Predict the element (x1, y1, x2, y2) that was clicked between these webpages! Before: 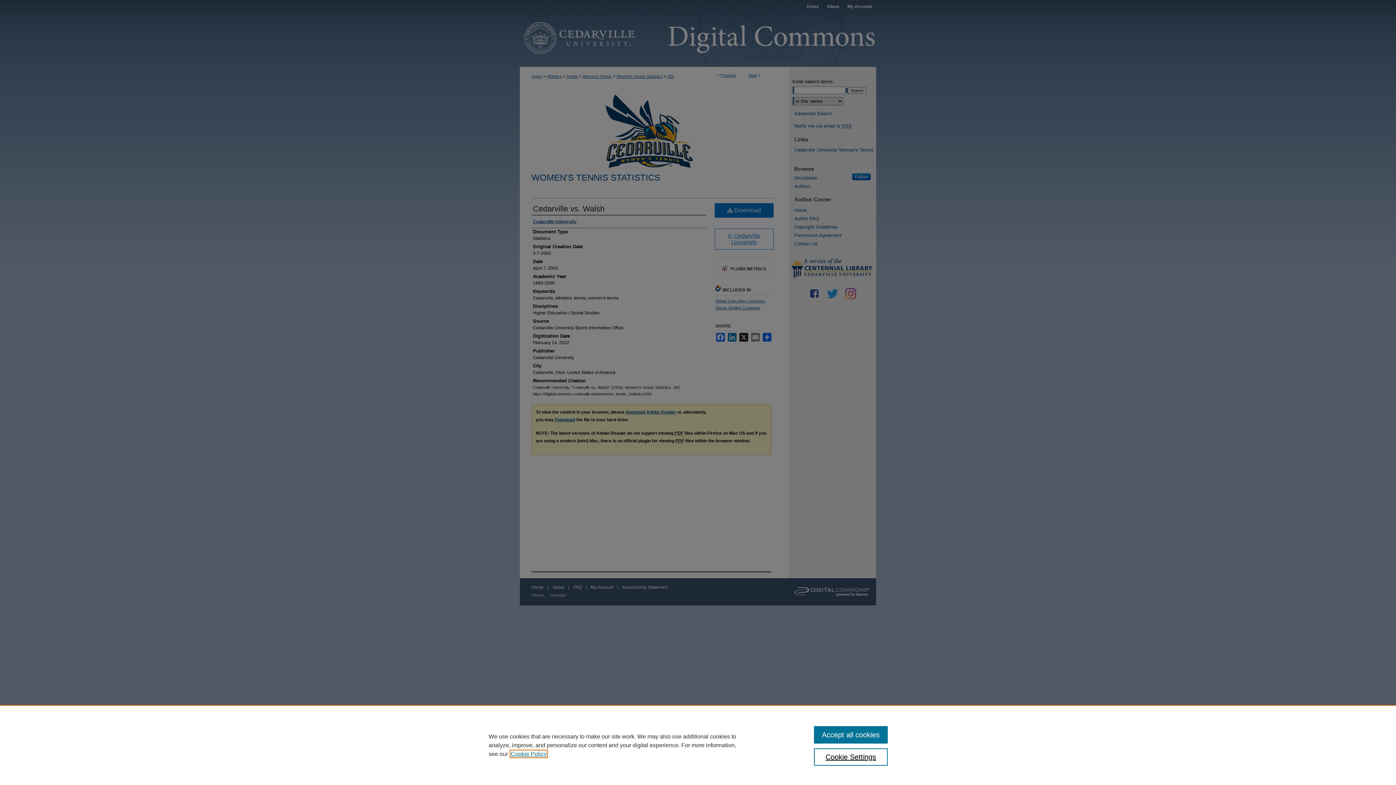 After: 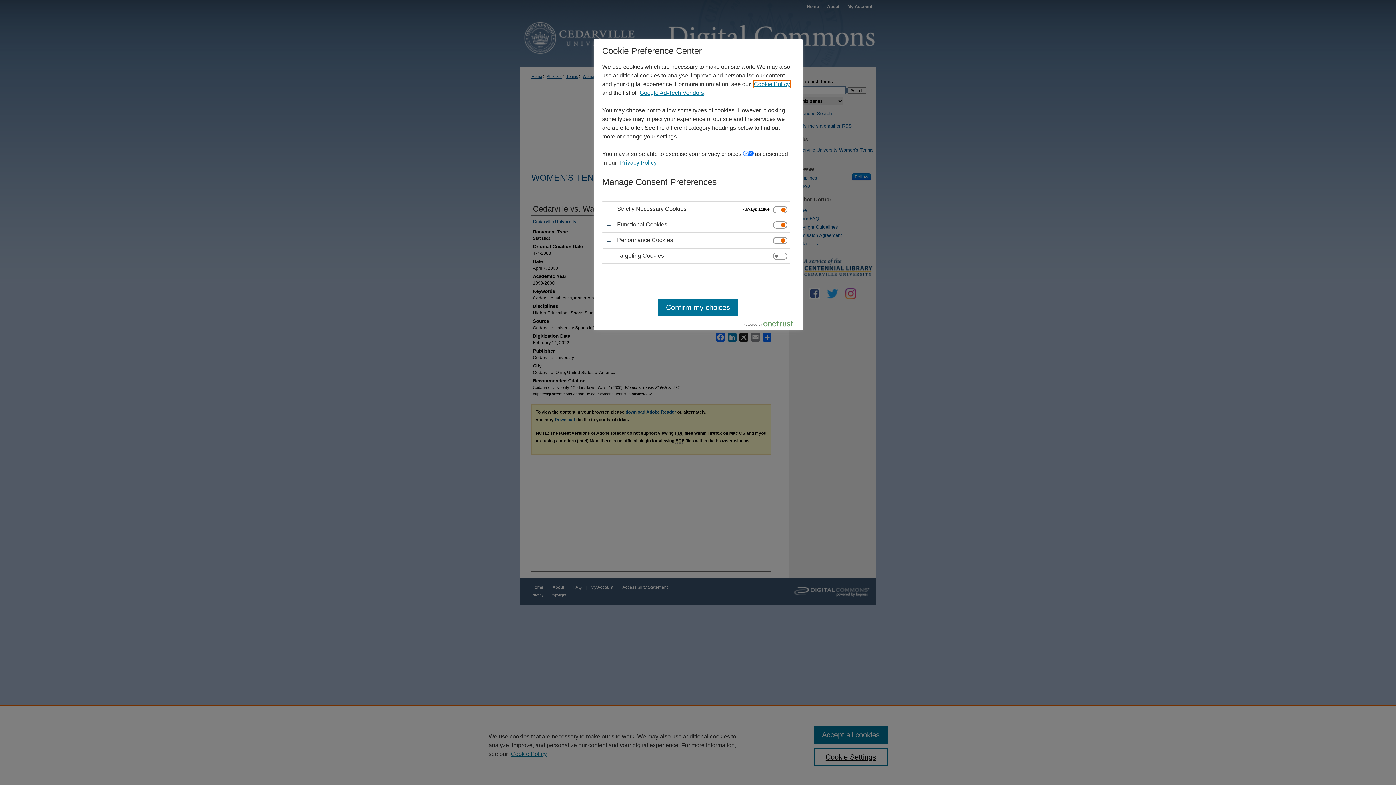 Action: label: Cookie Settings bbox: (814, 748, 887, 766)